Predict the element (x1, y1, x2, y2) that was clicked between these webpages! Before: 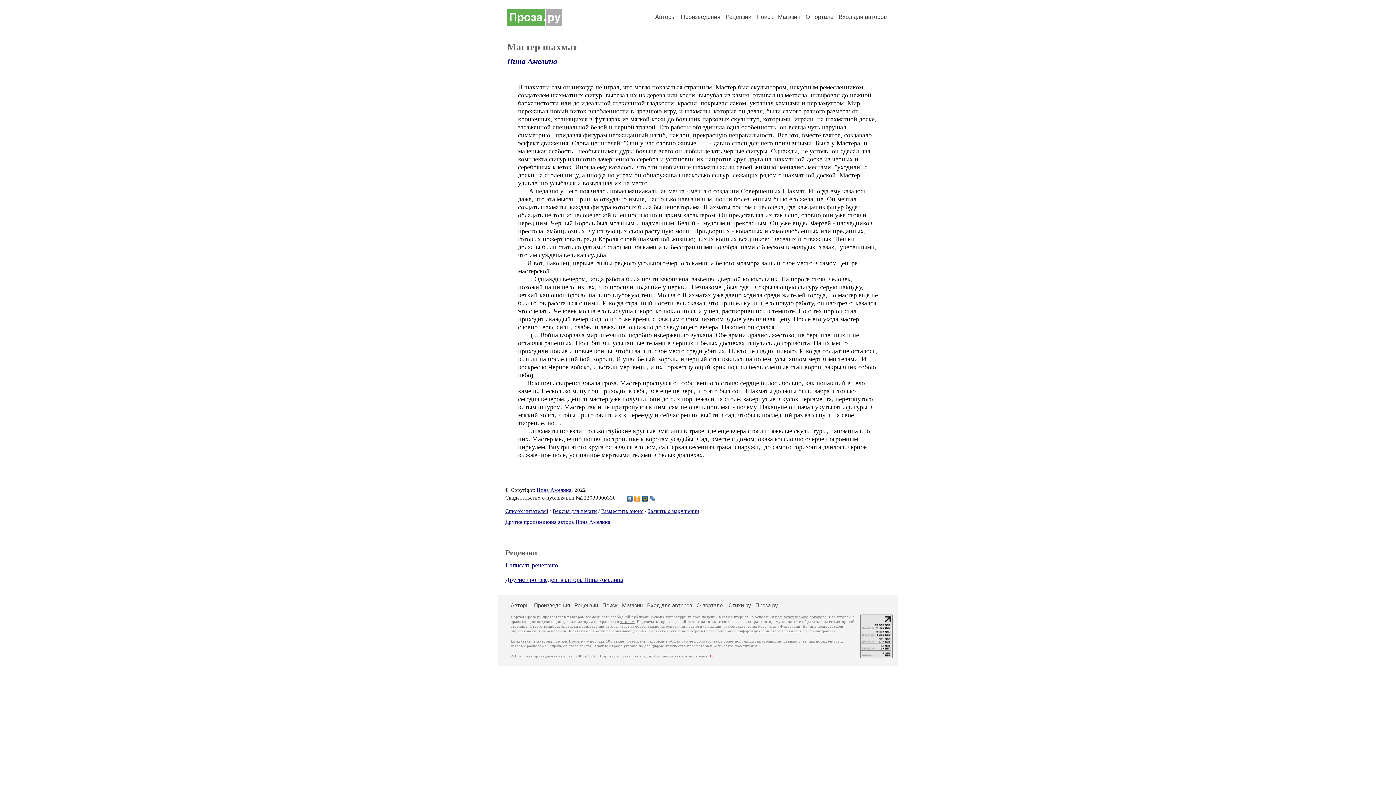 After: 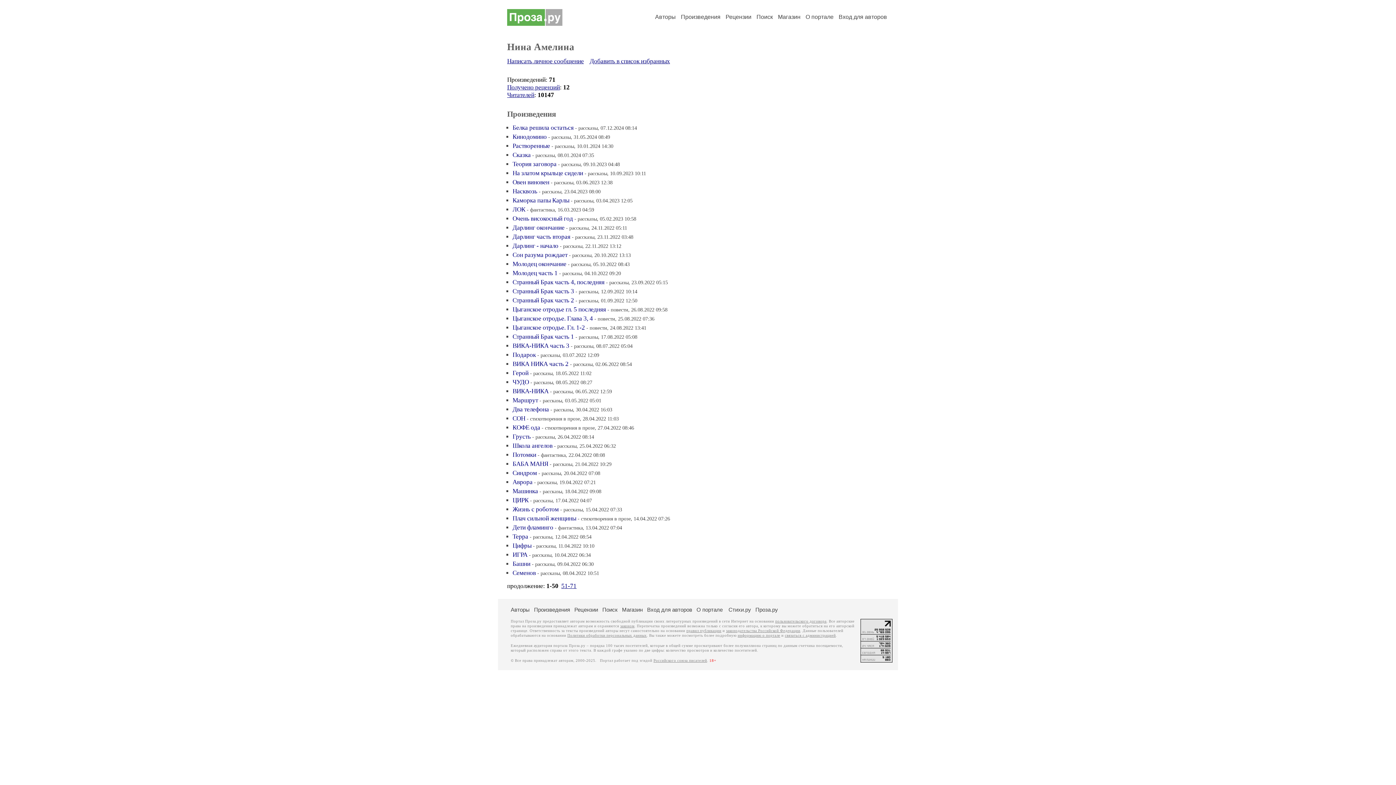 Action: label: Нина Амелина bbox: (507, 57, 557, 65)